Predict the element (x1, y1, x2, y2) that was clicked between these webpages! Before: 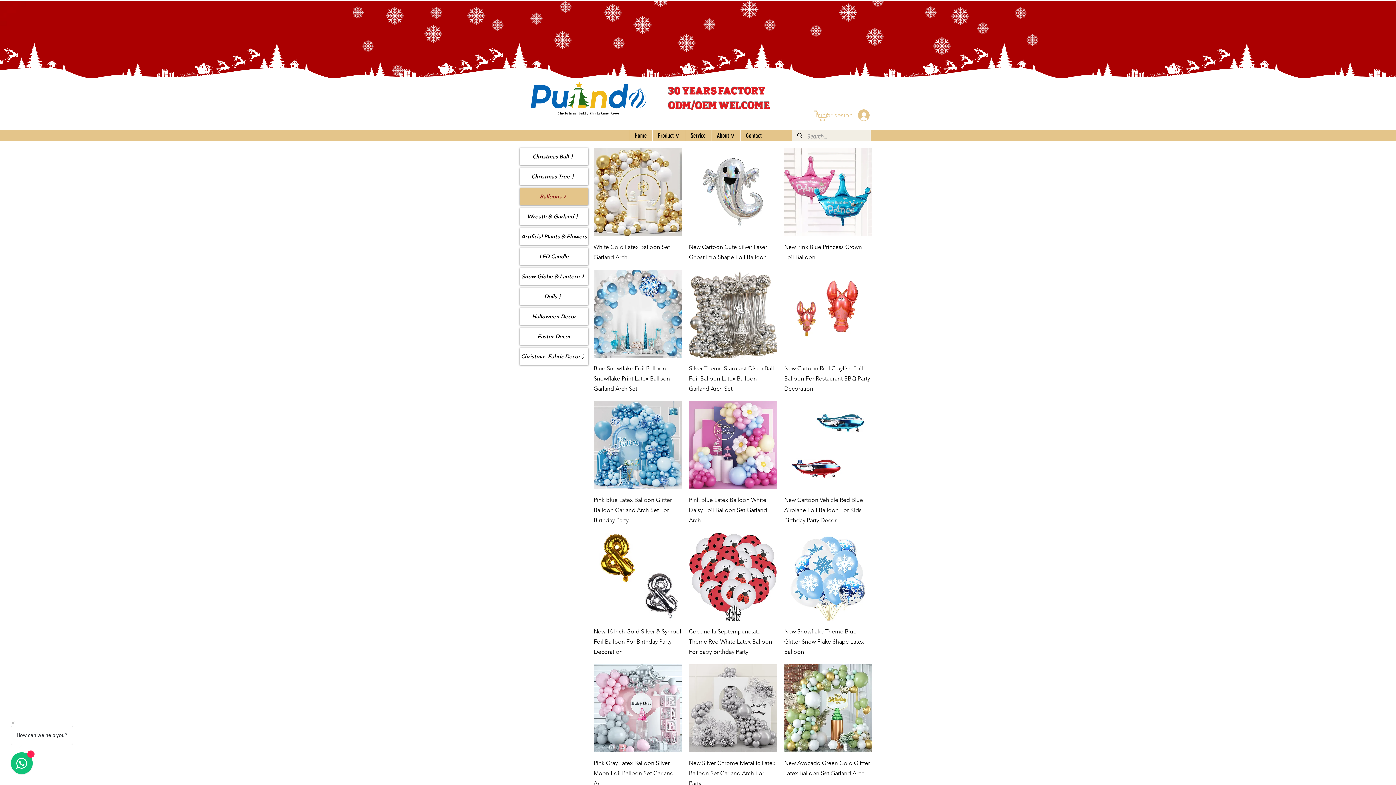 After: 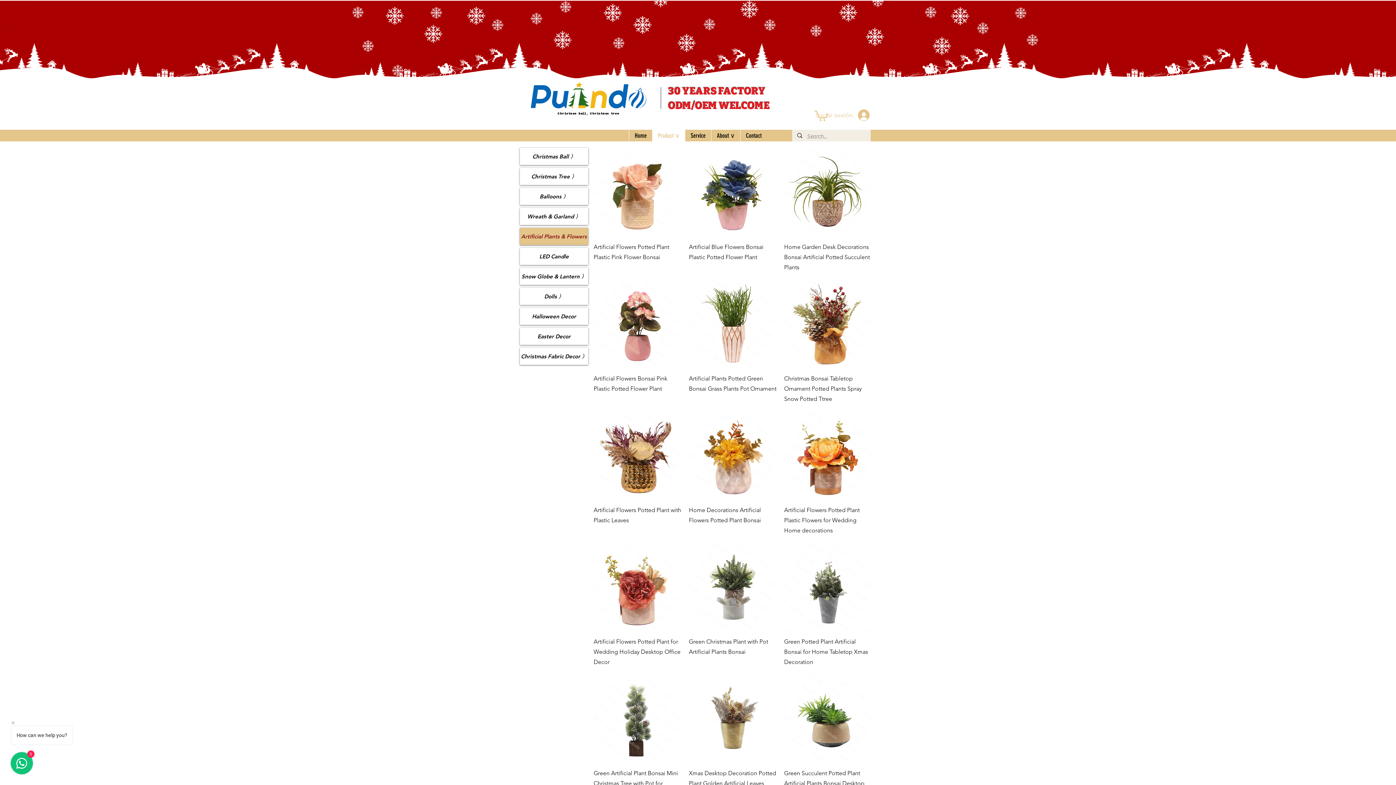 Action: bbox: (520, 227, 588, 245) label: Artificial Plants & Flowers